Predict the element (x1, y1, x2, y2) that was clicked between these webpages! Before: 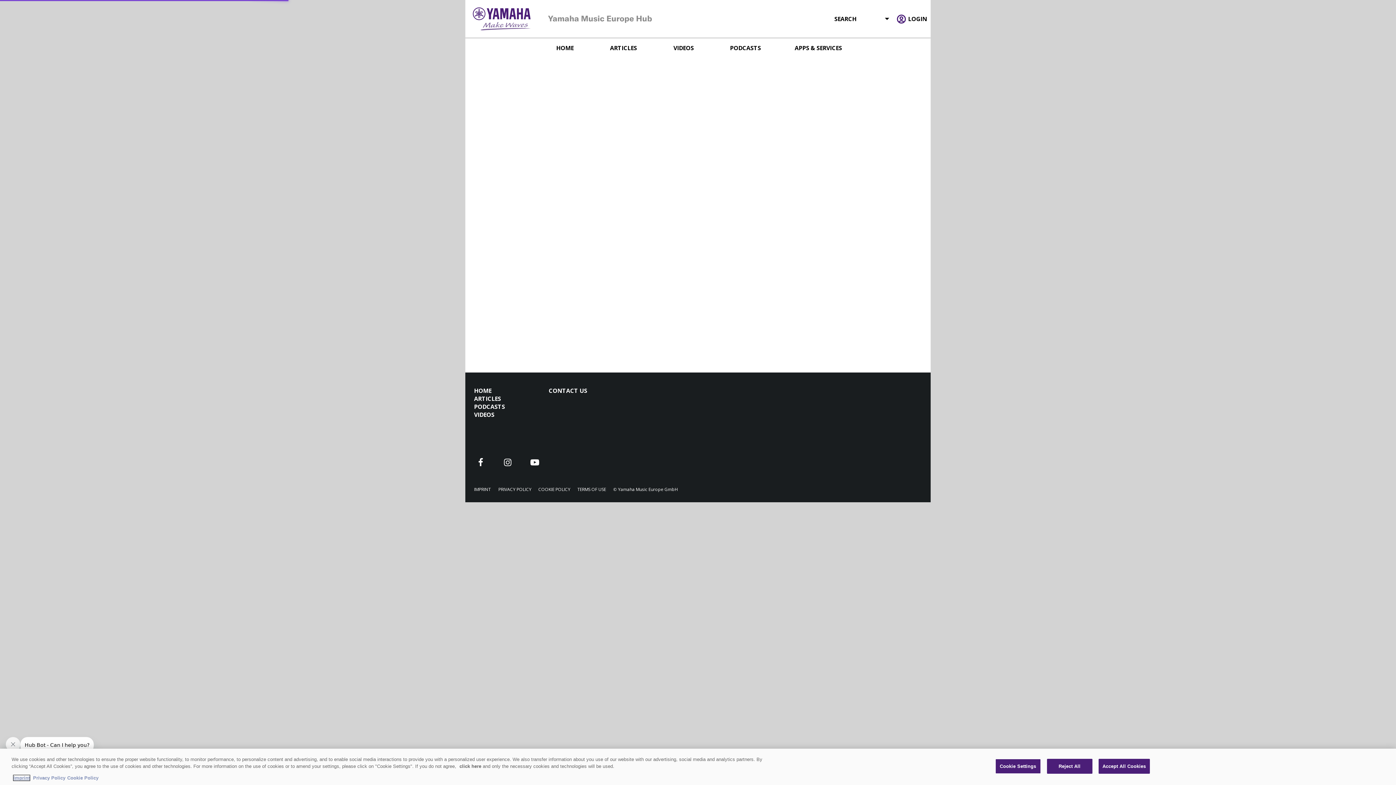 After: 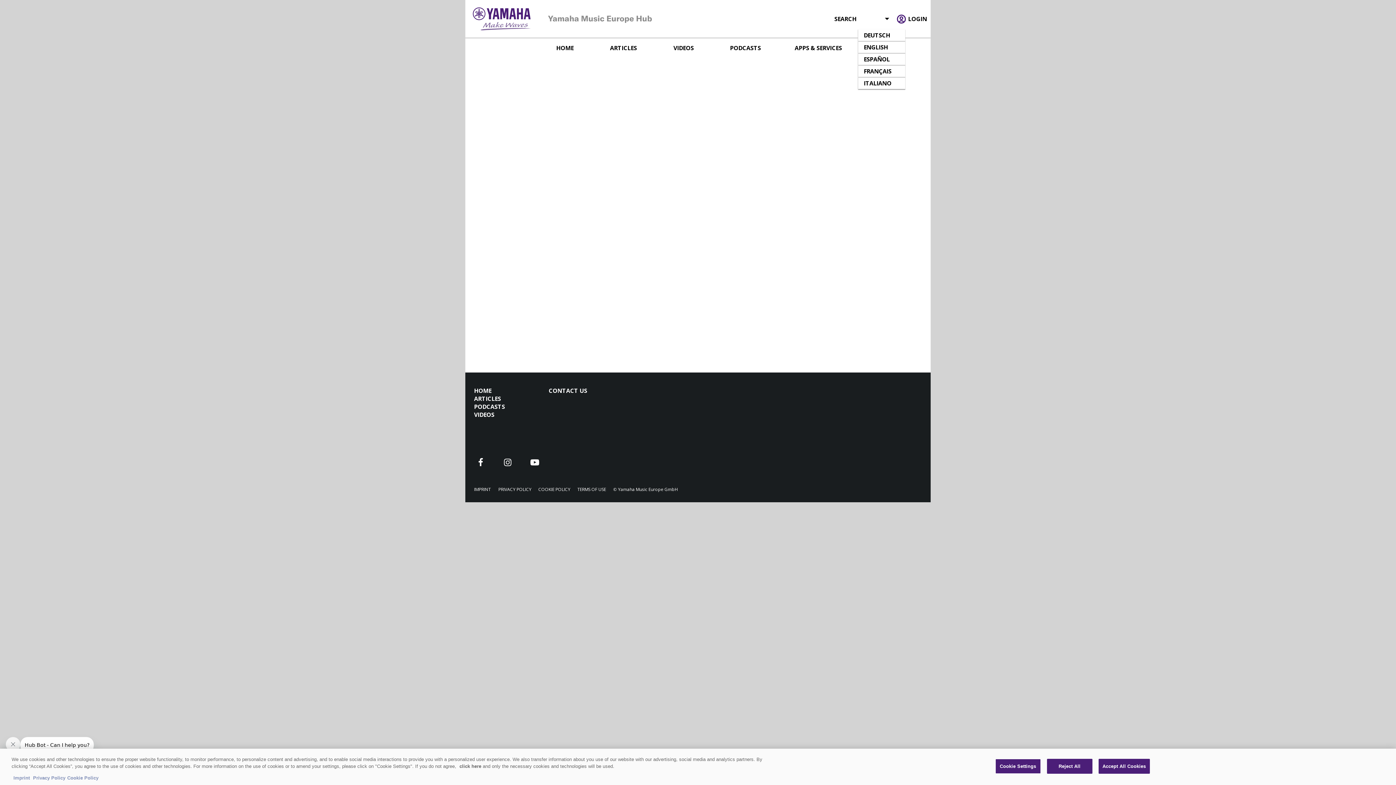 Action: bbox: (876, 14, 889, 22)